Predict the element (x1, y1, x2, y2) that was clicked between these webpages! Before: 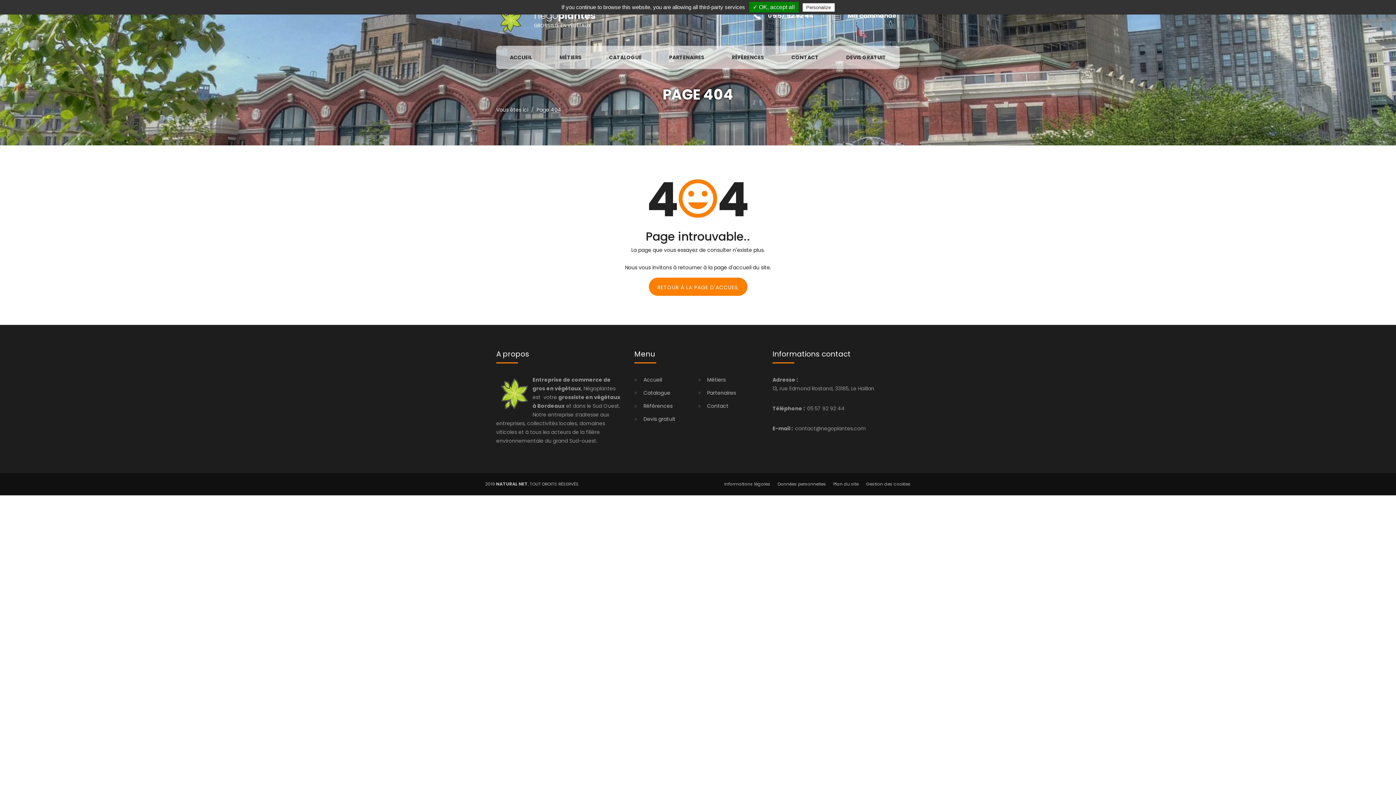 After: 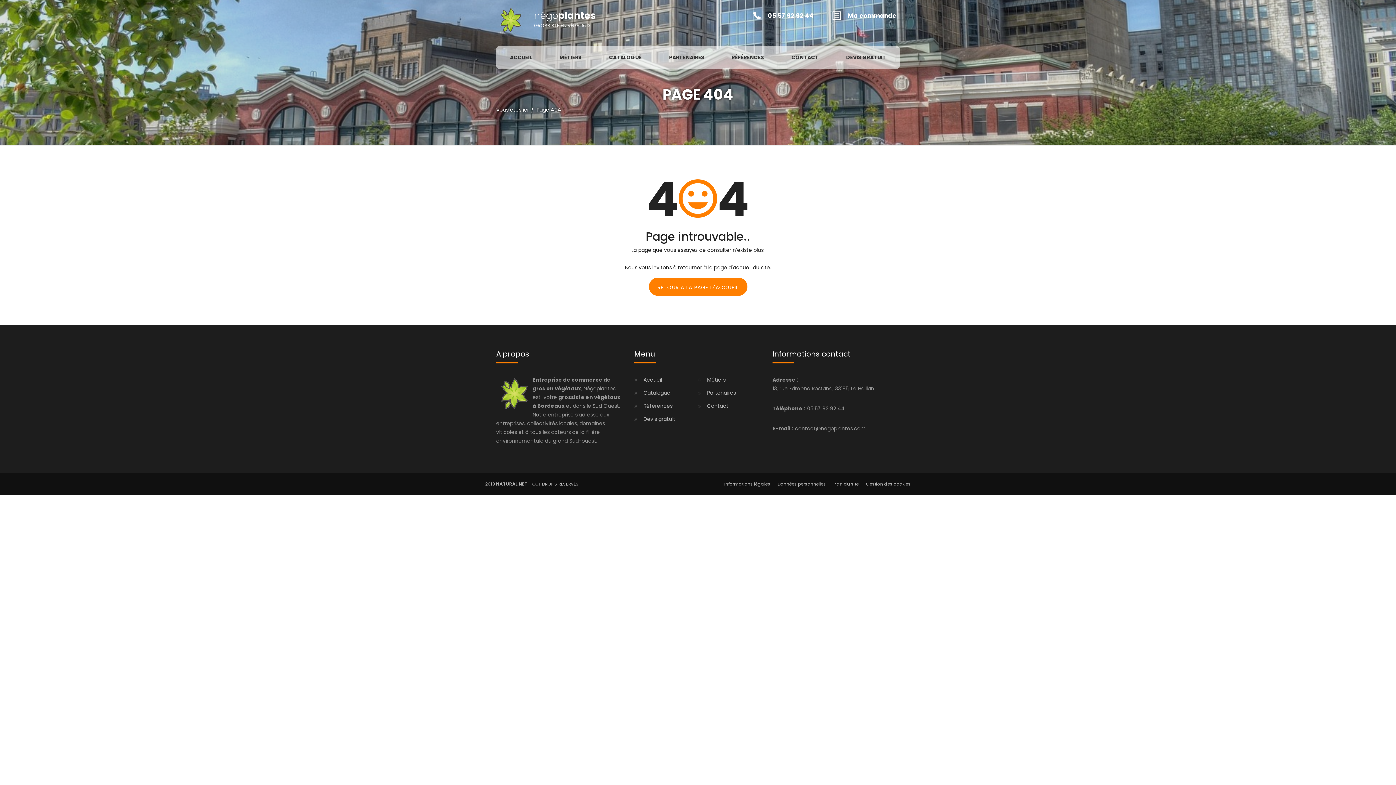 Action: label: MÉTIERS bbox: (551, 45, 589, 69)